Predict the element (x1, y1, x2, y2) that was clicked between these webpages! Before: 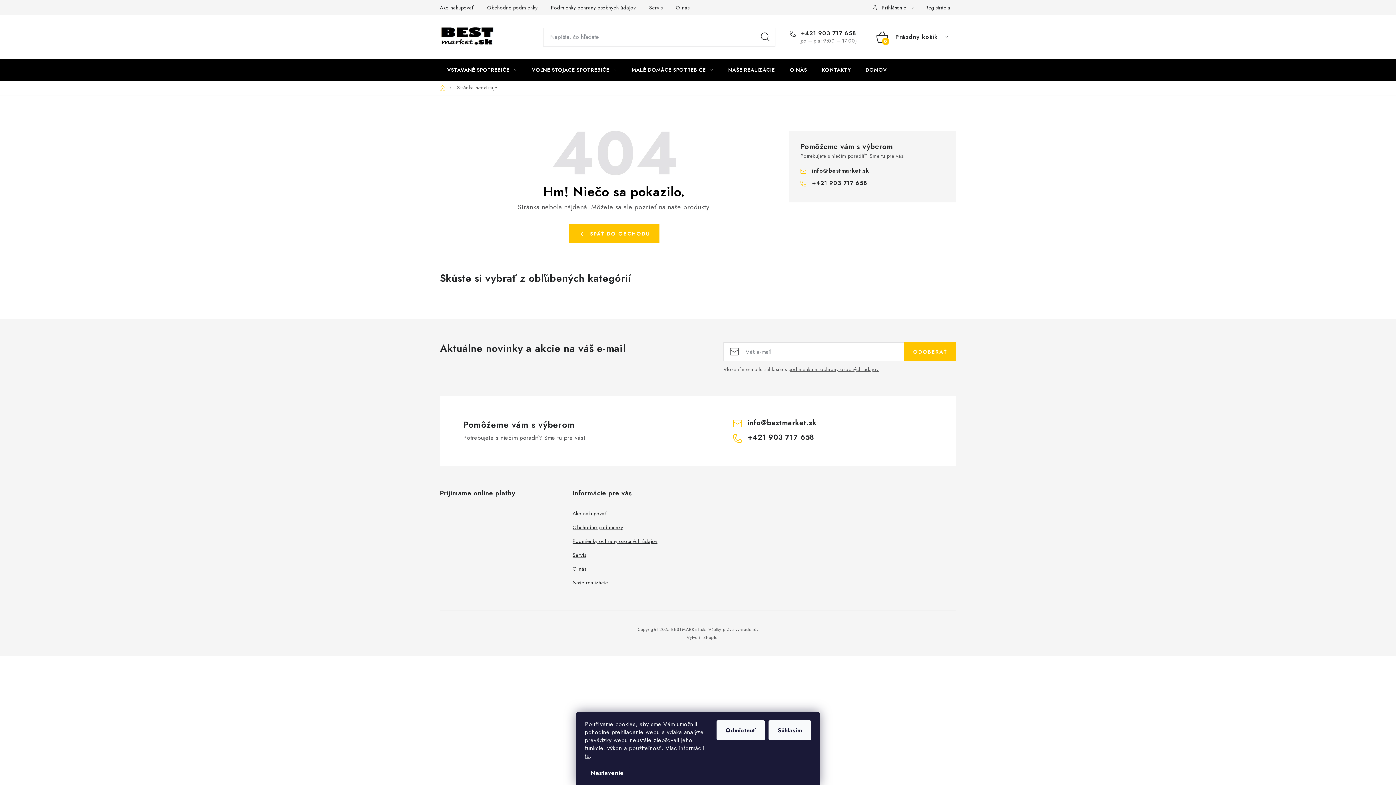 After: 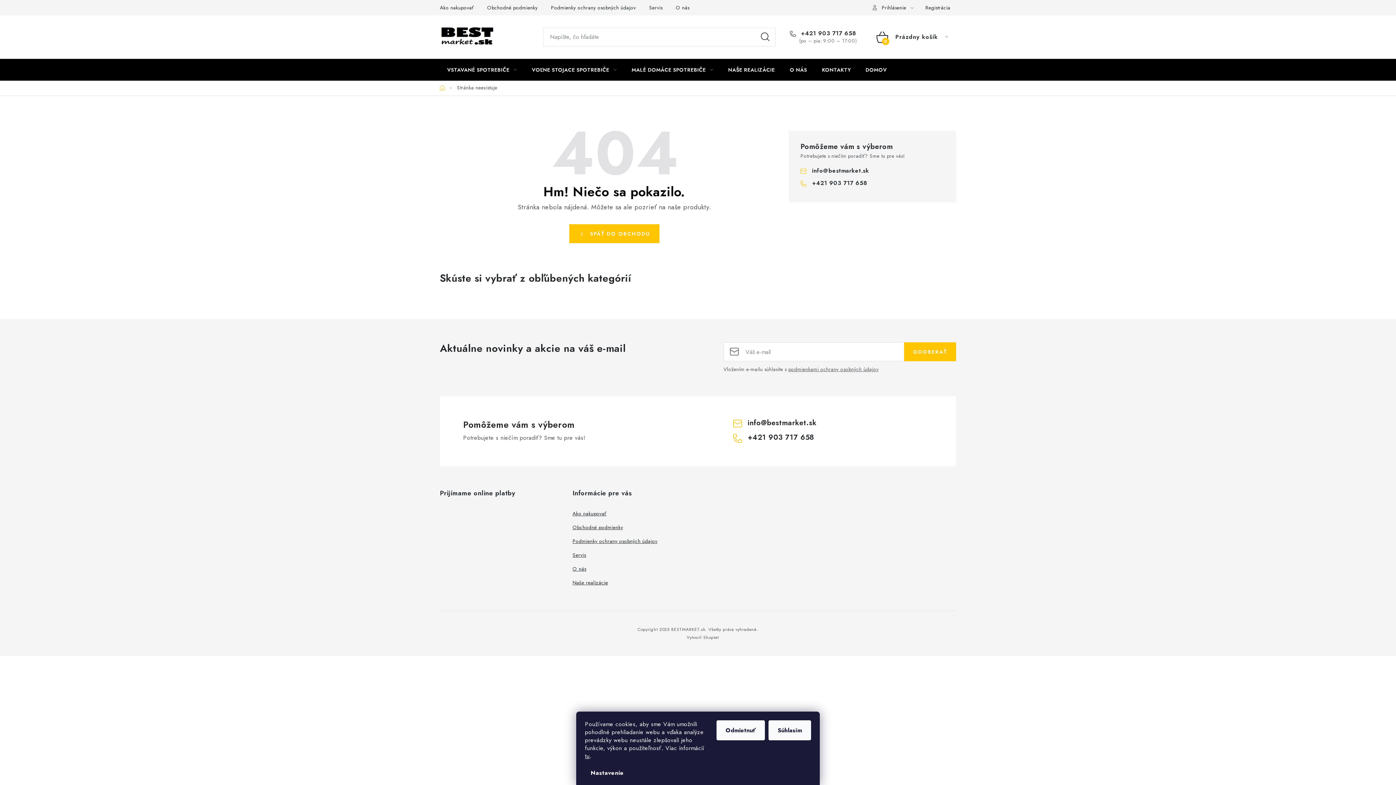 Action: bbox: (904, 342, 956, 361) label: ODOBERAŤ